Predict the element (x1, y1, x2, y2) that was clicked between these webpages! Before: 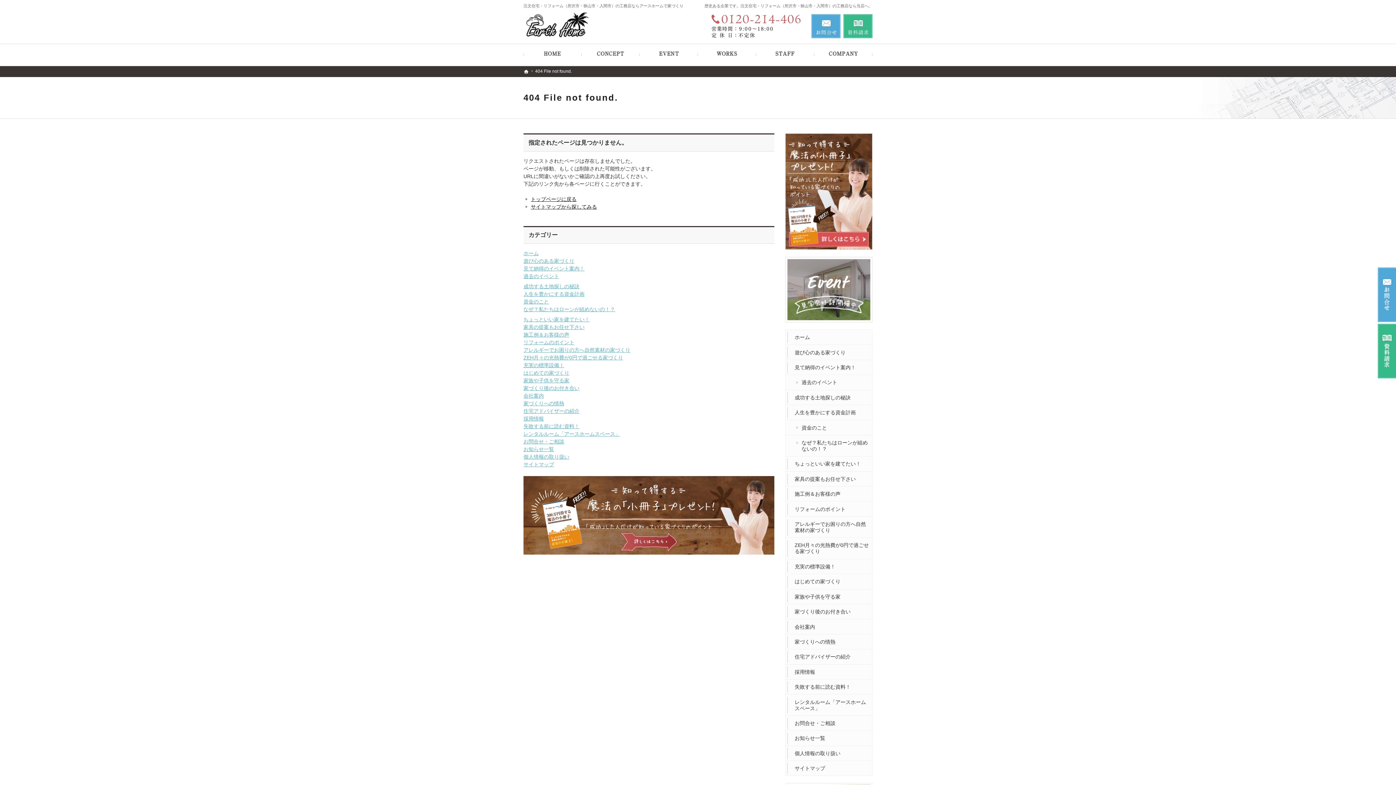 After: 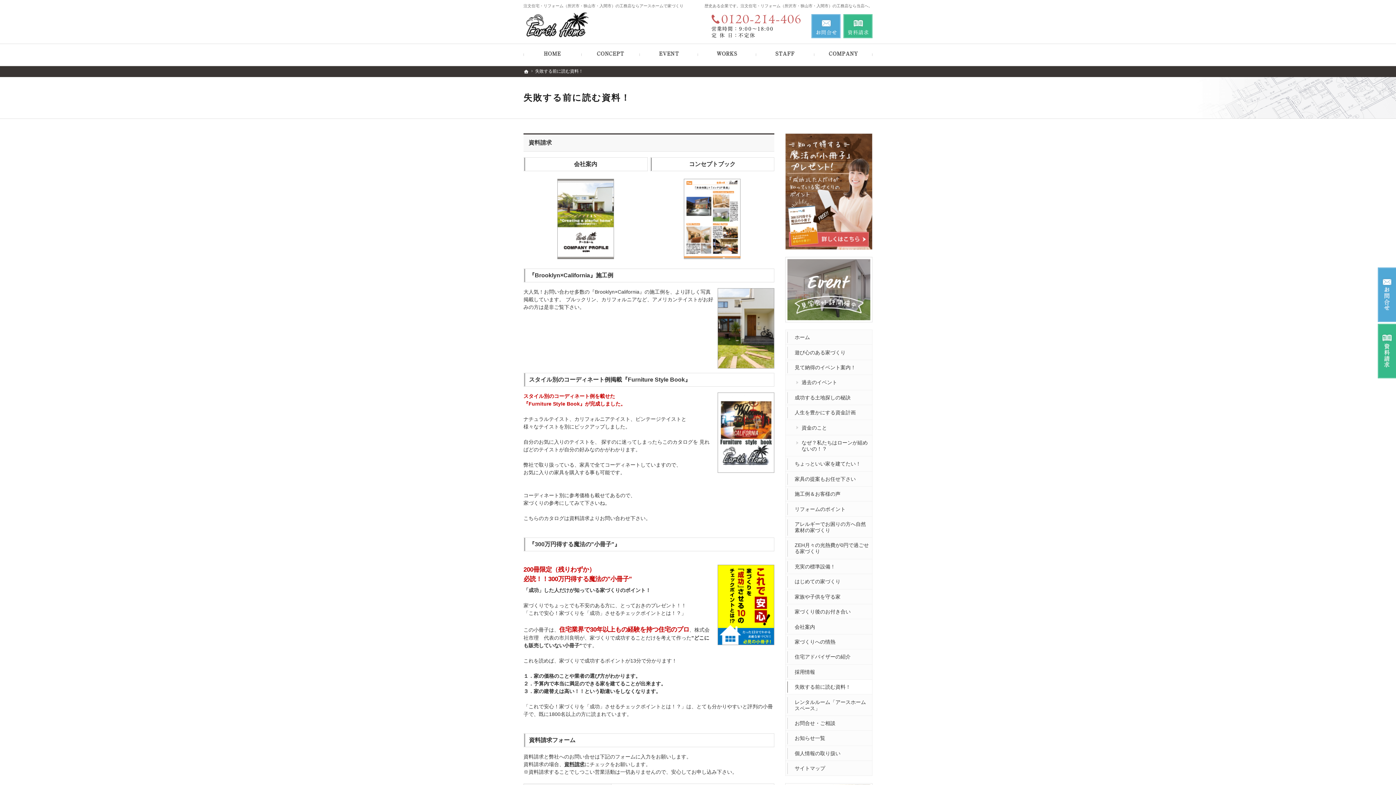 Action: bbox: (843, 14, 872, 38) label: 資料請求